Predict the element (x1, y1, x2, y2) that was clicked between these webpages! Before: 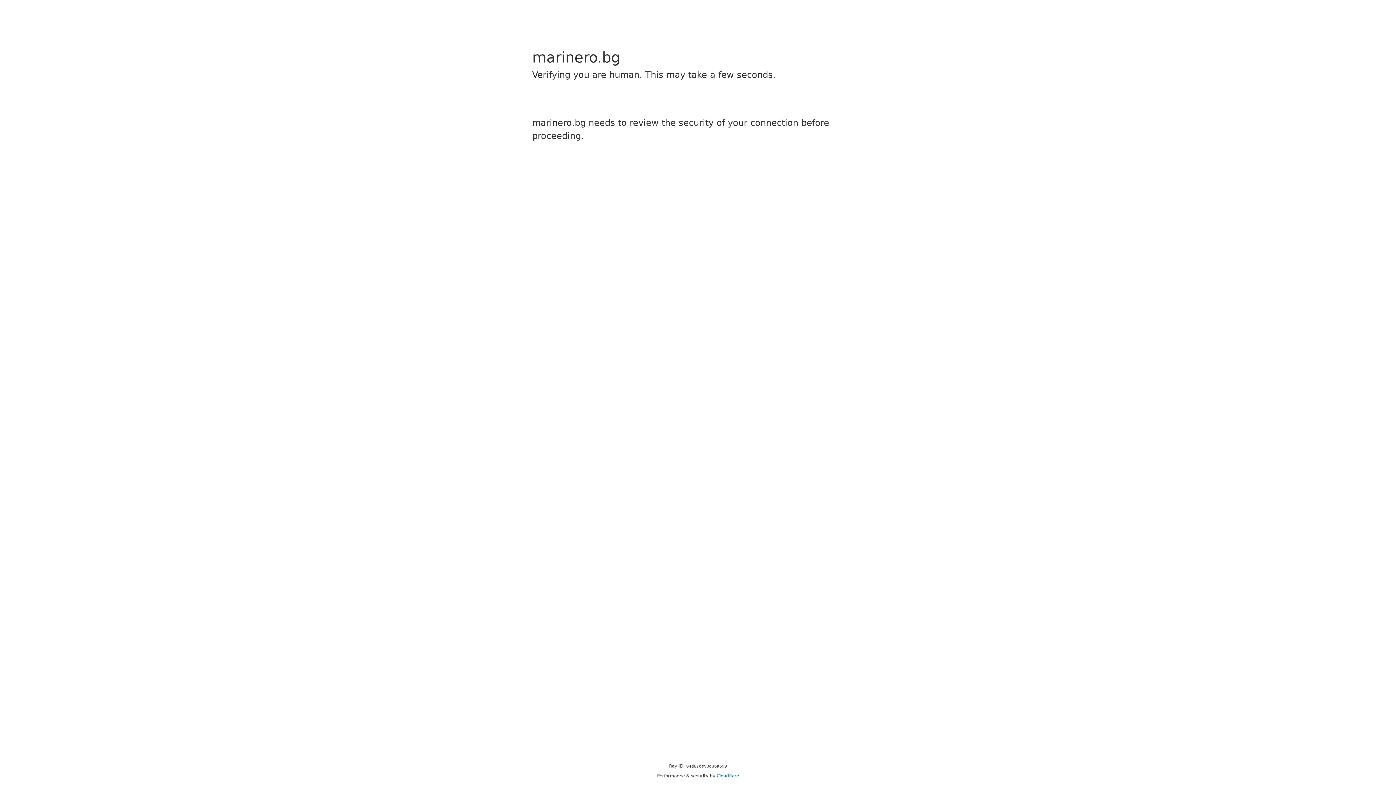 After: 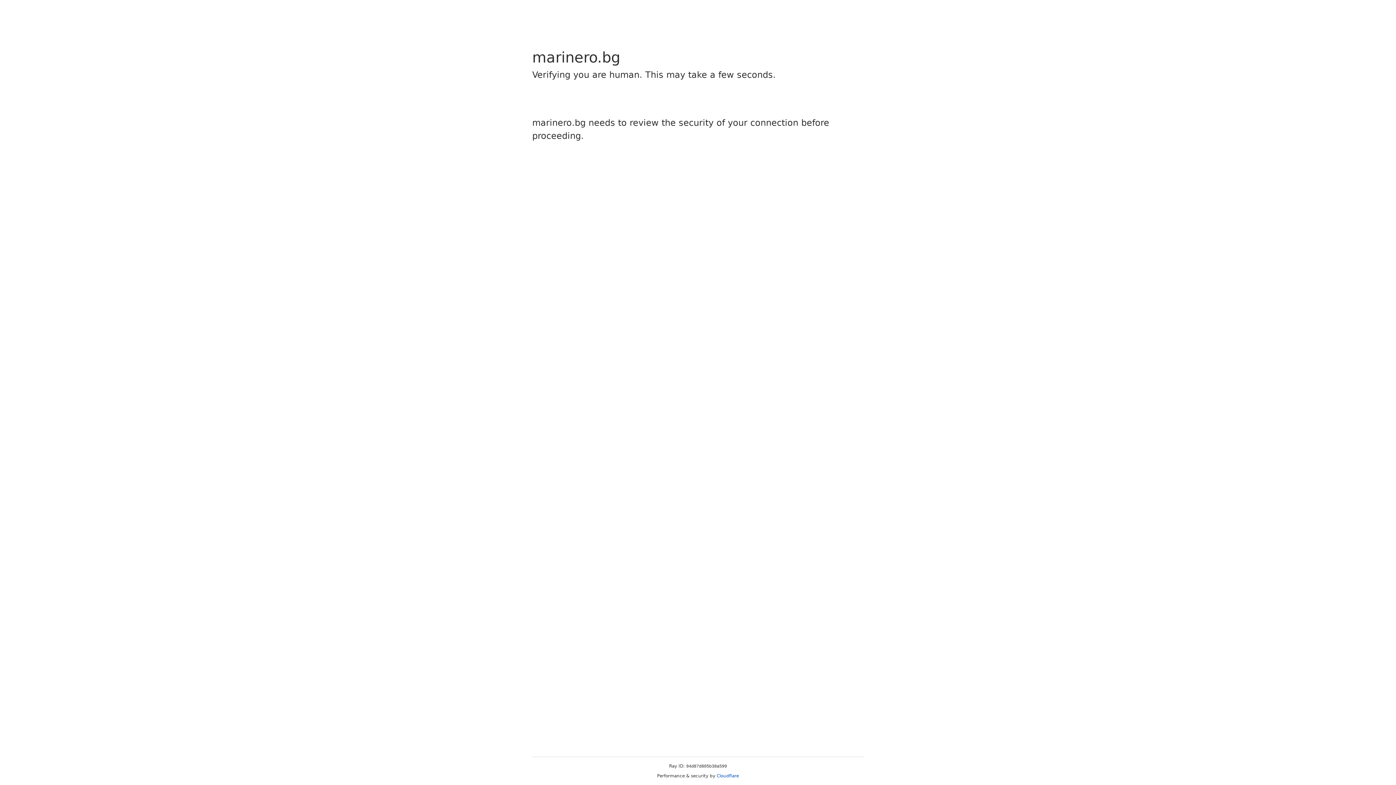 Action: label: Cloudflare bbox: (716, 773, 739, 778)